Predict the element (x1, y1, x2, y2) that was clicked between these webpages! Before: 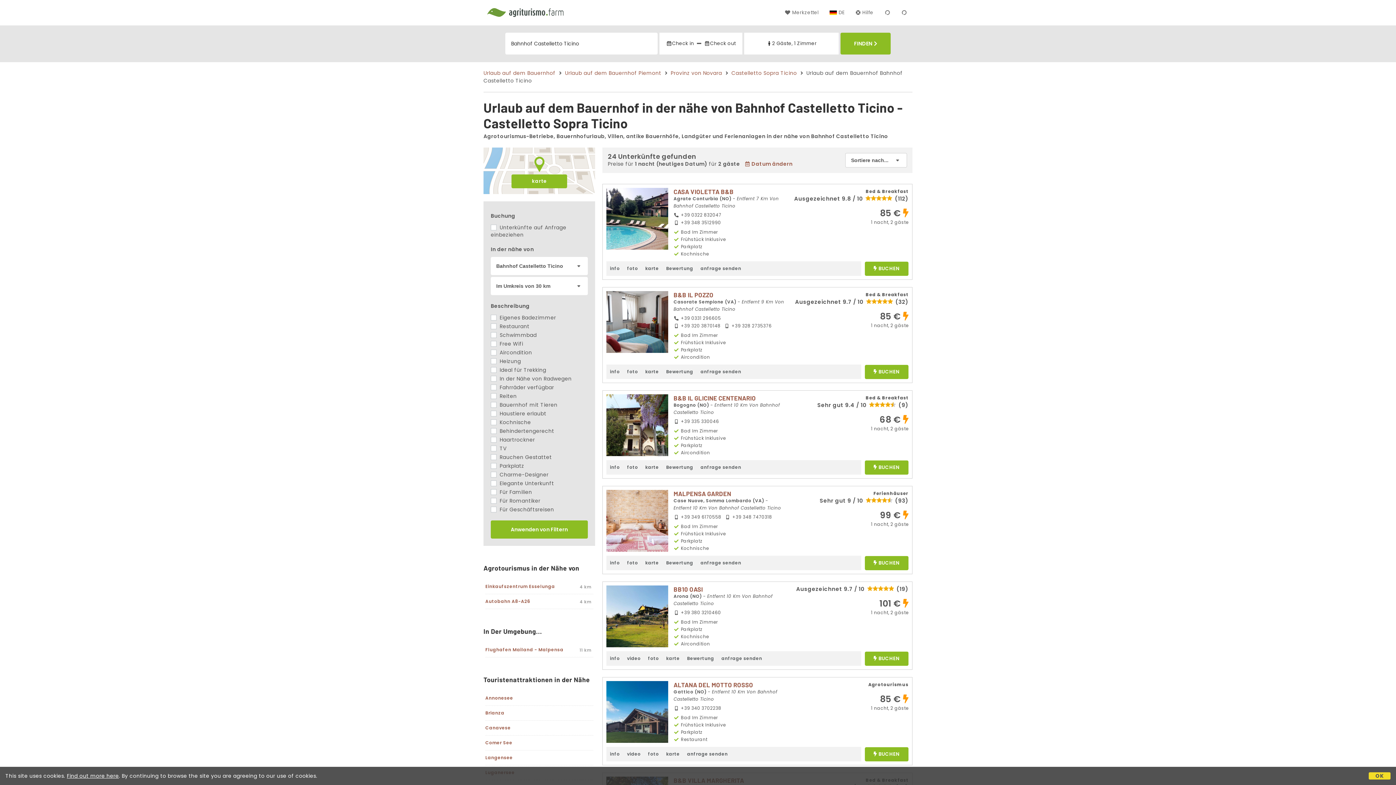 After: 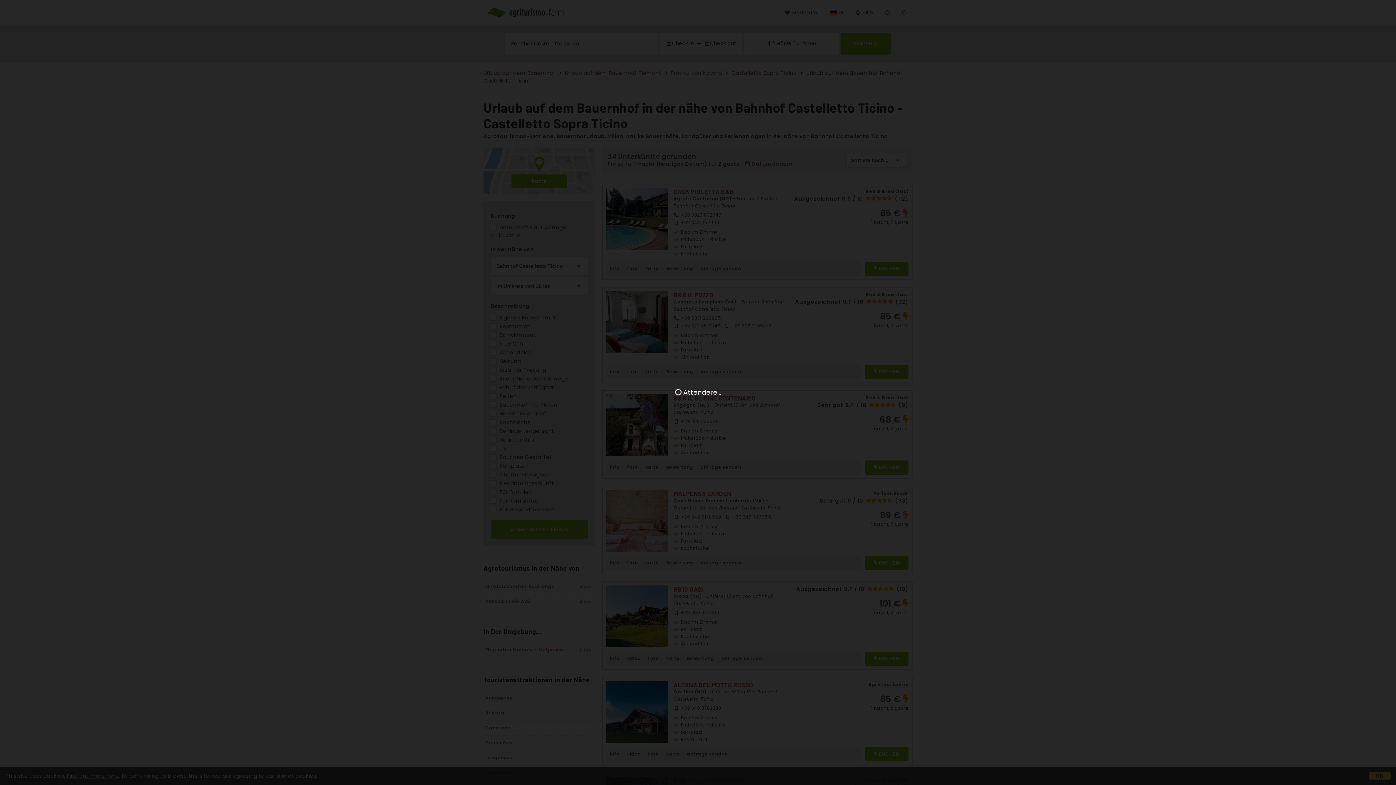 Action: bbox: (697, 261, 745, 276) label: anfrage senden